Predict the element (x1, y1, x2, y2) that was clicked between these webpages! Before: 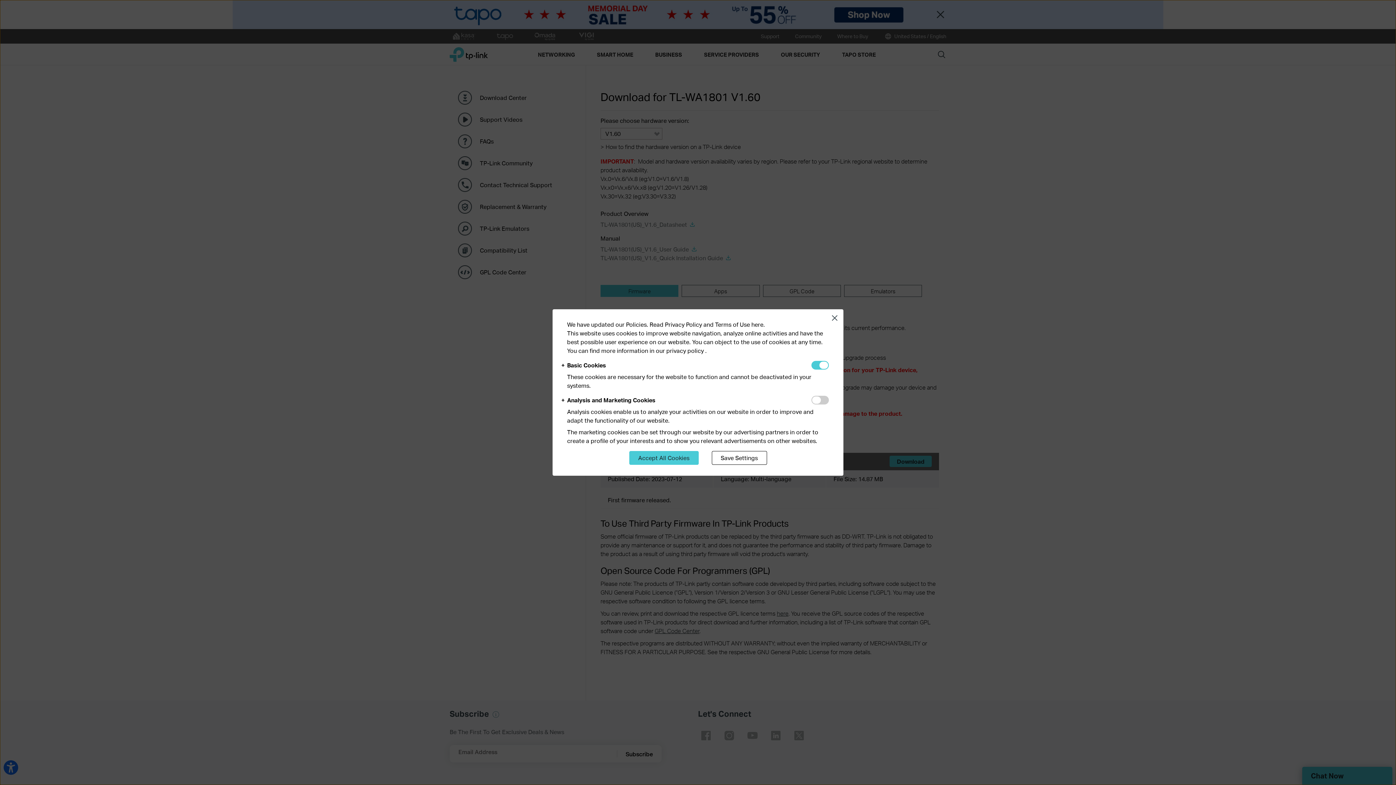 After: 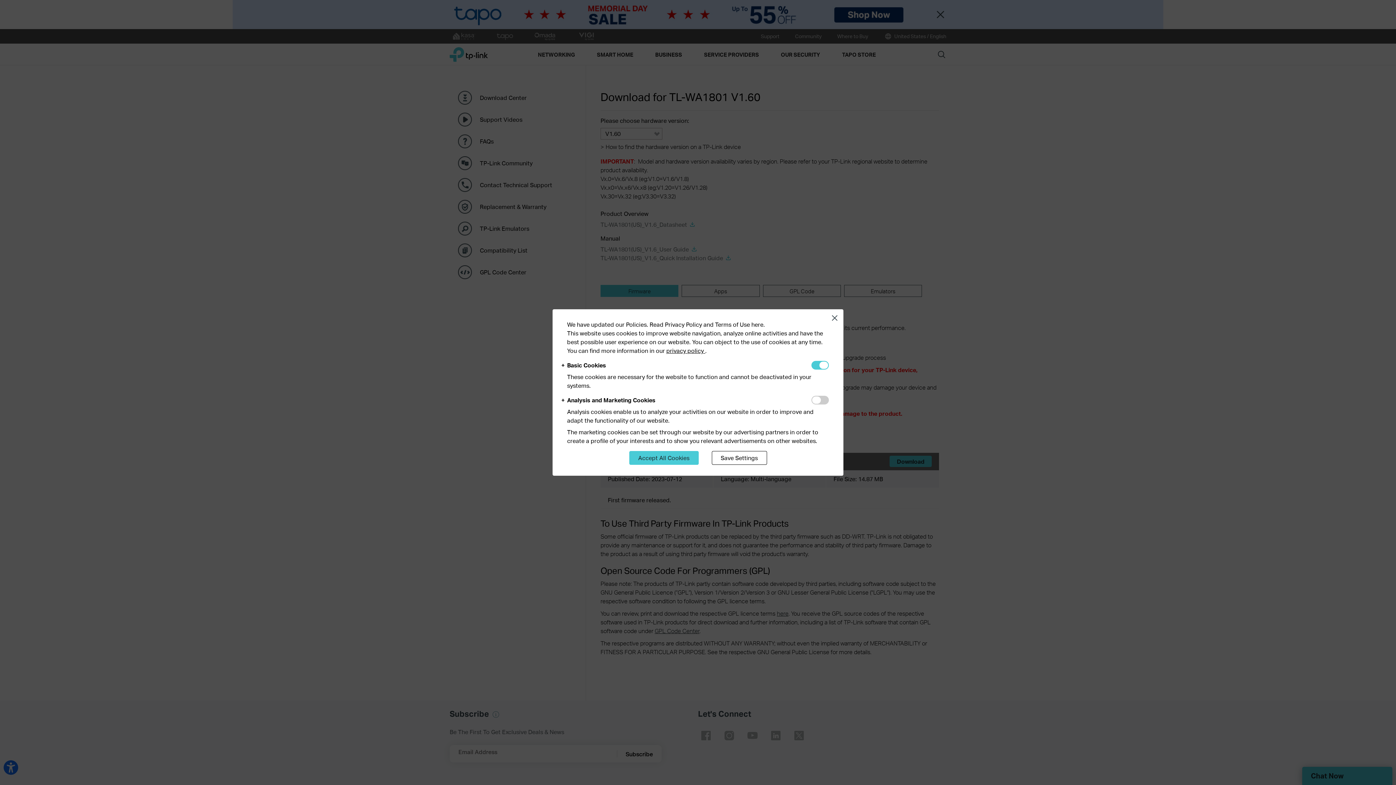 Action: bbox: (666, 346, 705, 354) label: Click here to browse 'TP-Link Privacy Policy' page.